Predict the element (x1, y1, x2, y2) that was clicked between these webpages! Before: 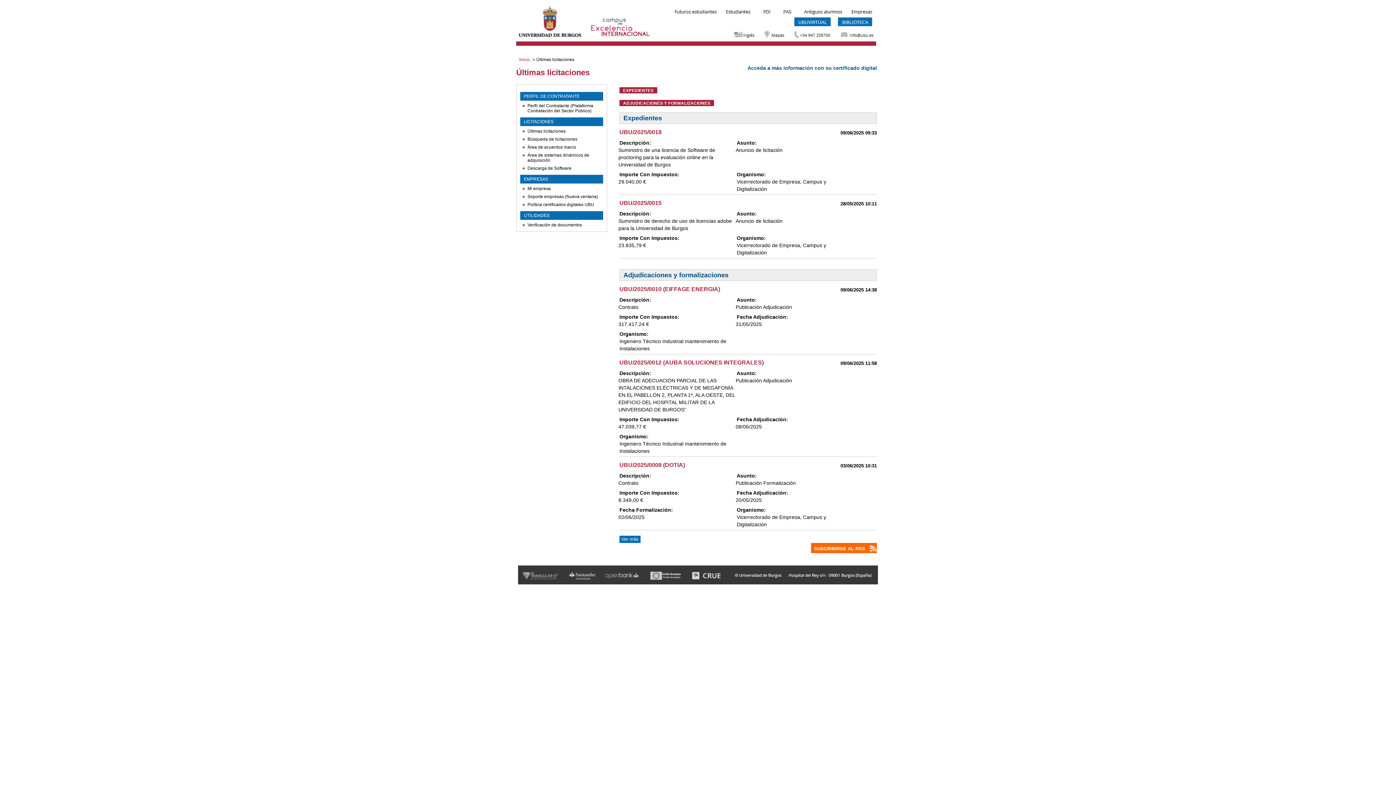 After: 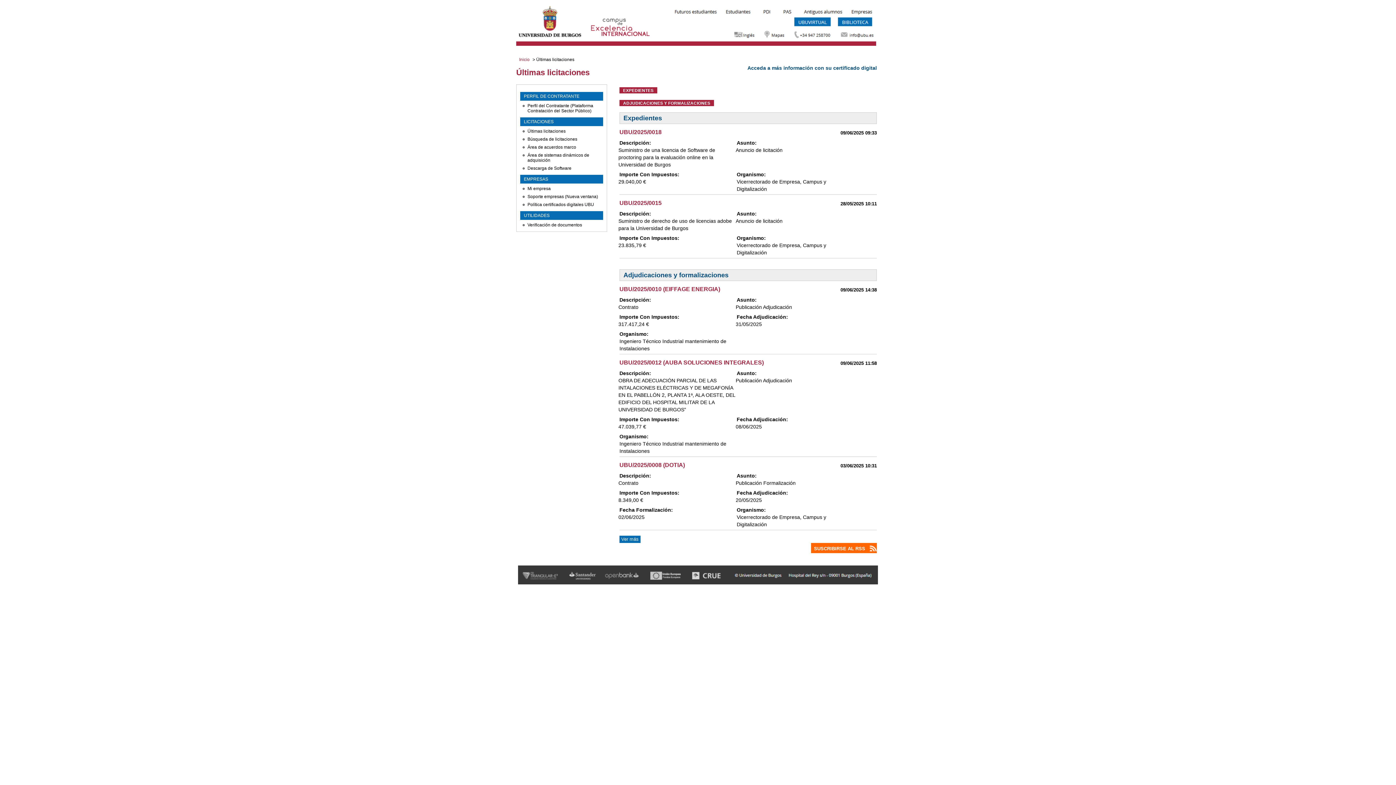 Action: label: Últimas licitaciones bbox: (527, 128, 565, 133)